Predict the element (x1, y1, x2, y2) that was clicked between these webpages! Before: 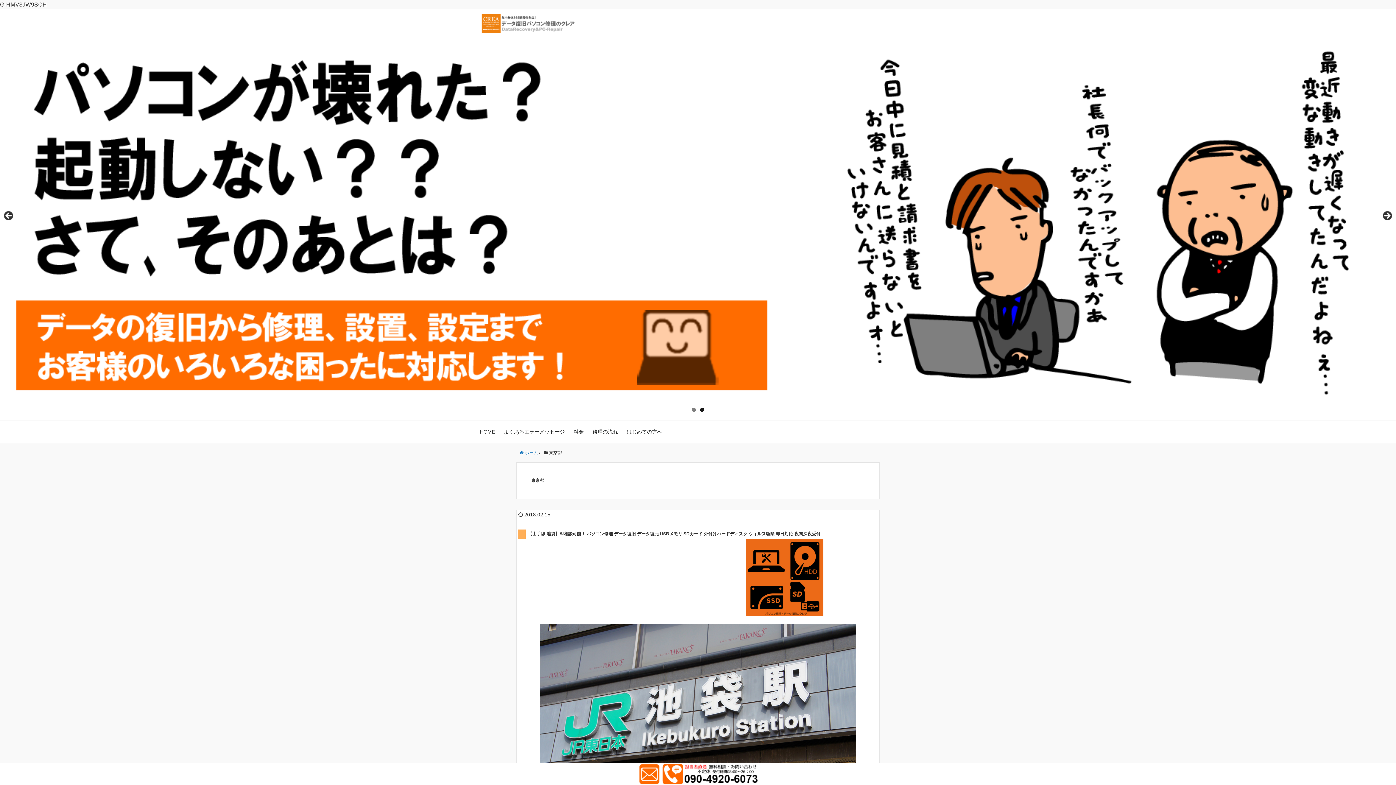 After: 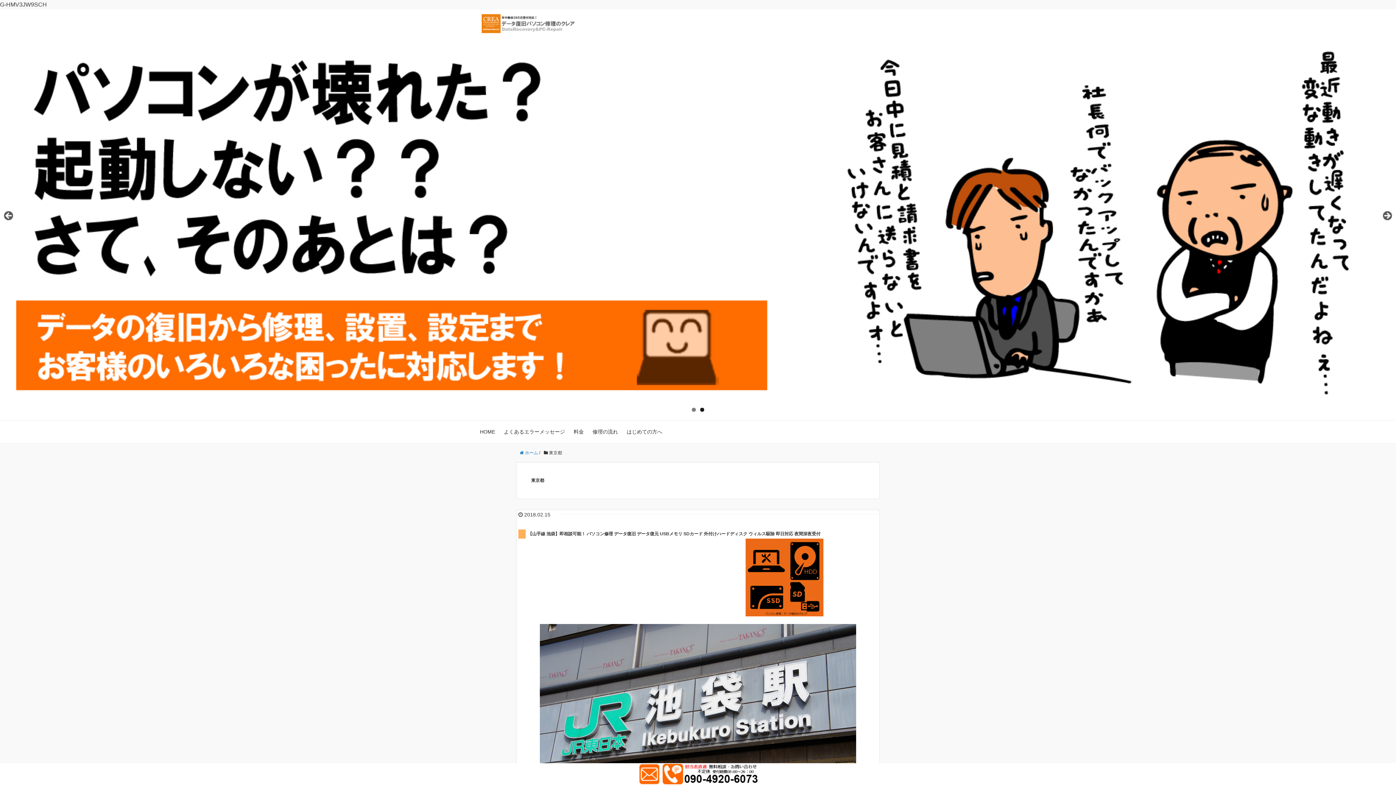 Action: label: Show slide 2 of 2 bbox: (700, 407, 704, 411)